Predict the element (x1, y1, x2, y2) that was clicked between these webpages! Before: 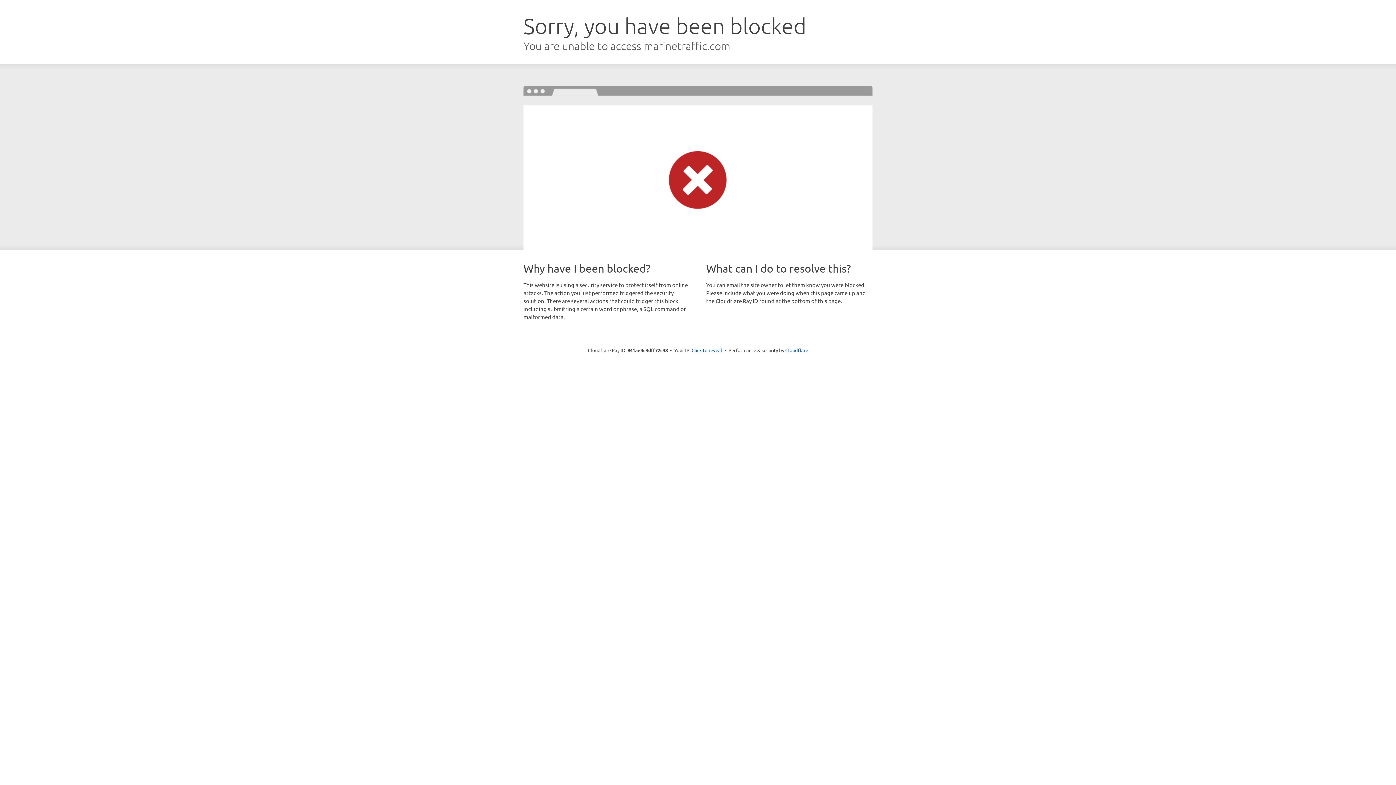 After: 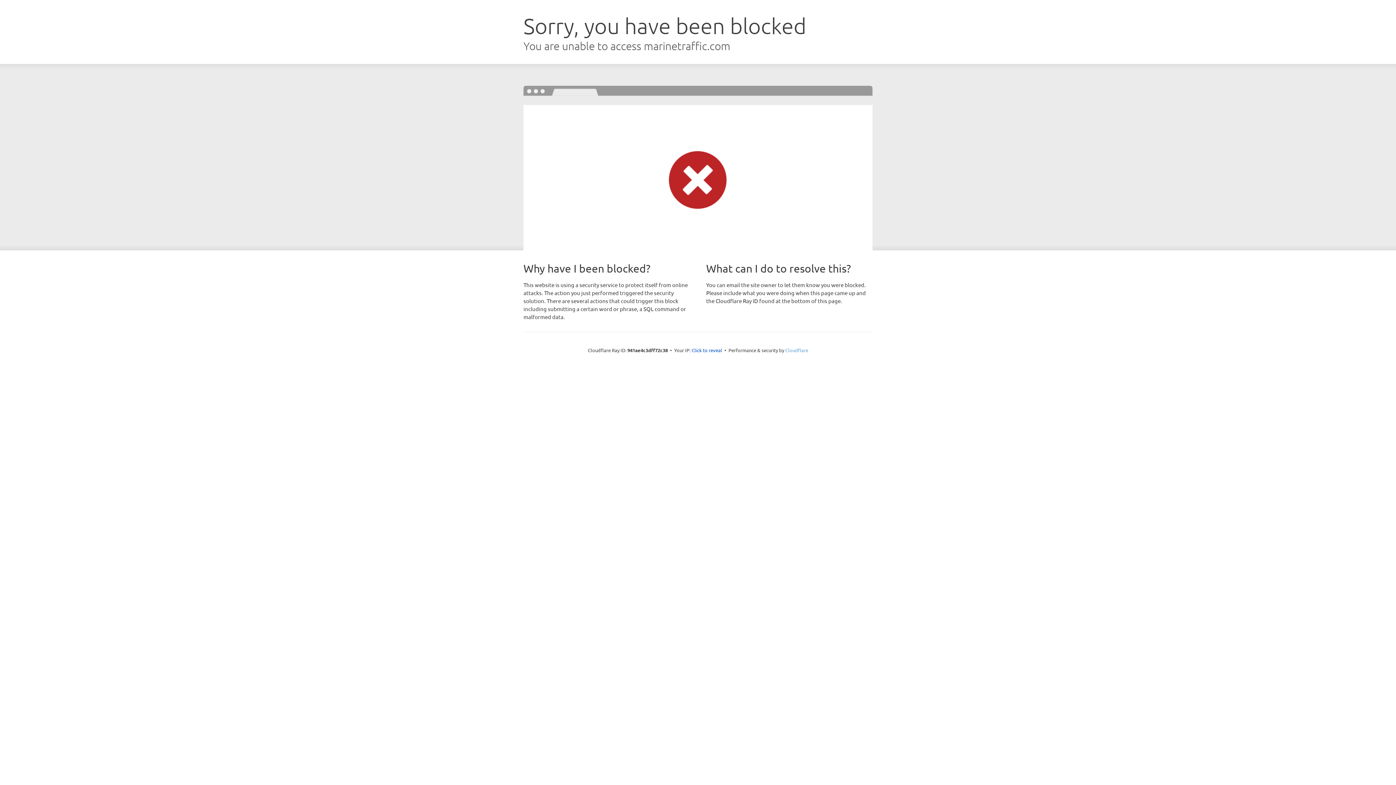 Action: bbox: (785, 347, 808, 353) label: Cloudflare